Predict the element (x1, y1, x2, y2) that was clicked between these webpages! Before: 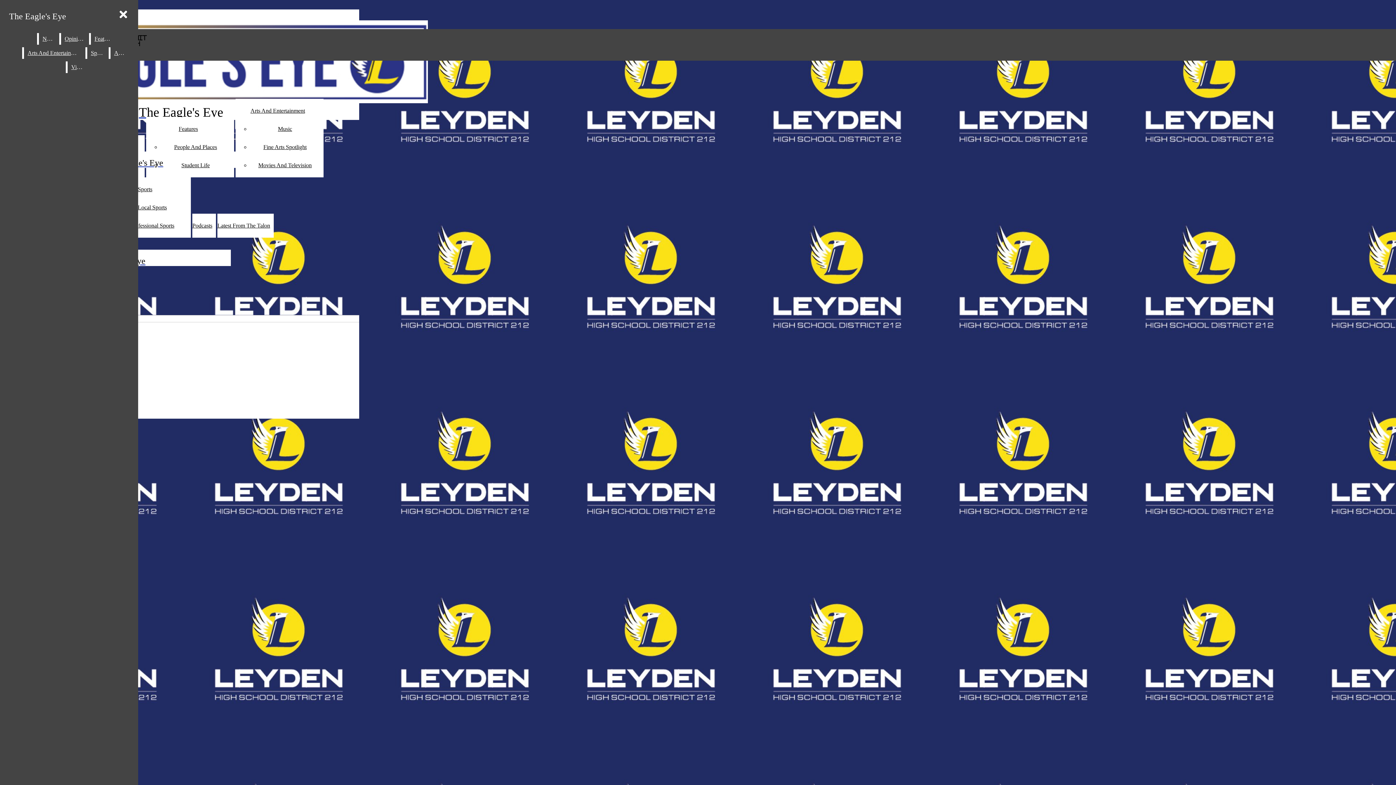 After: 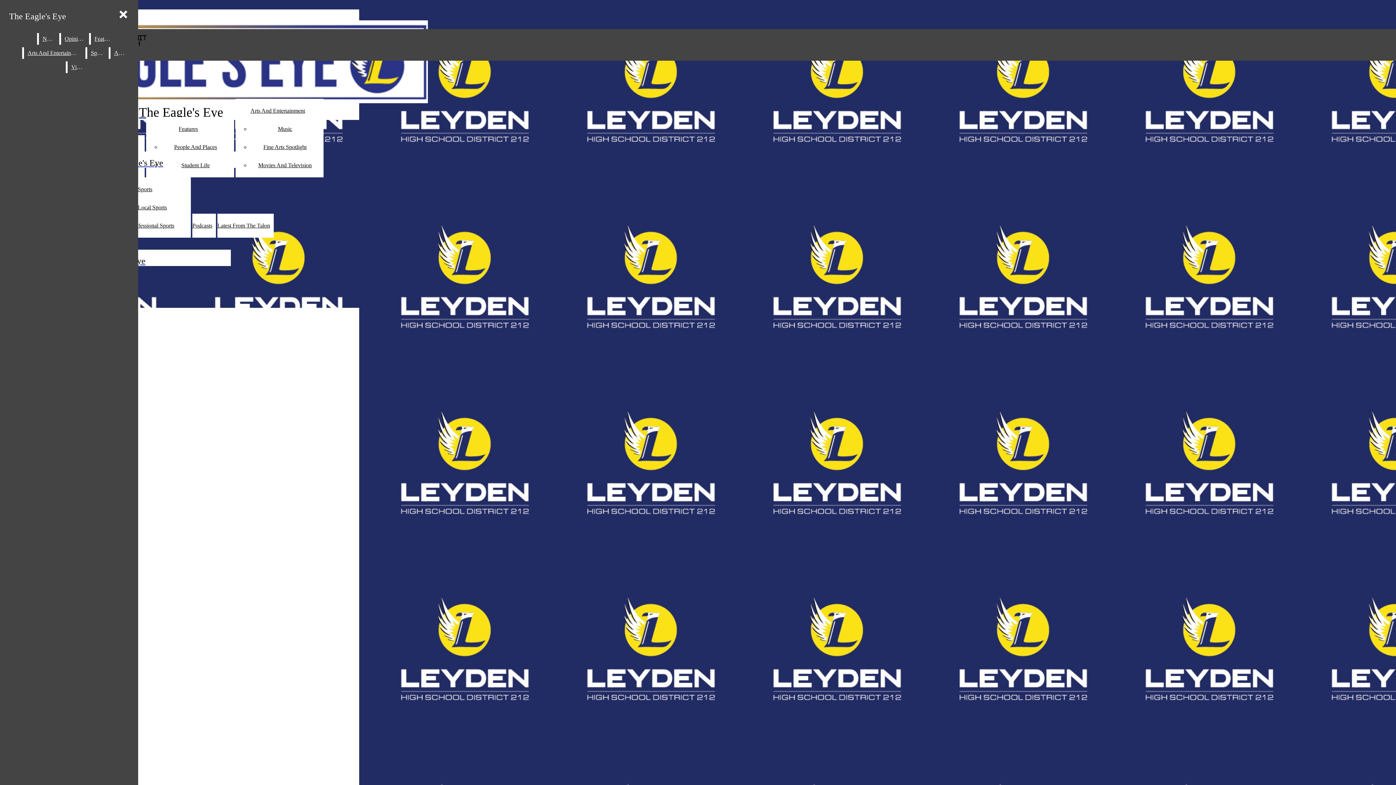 Action: label: Local Sports bbox: (137, 204, 166, 210)